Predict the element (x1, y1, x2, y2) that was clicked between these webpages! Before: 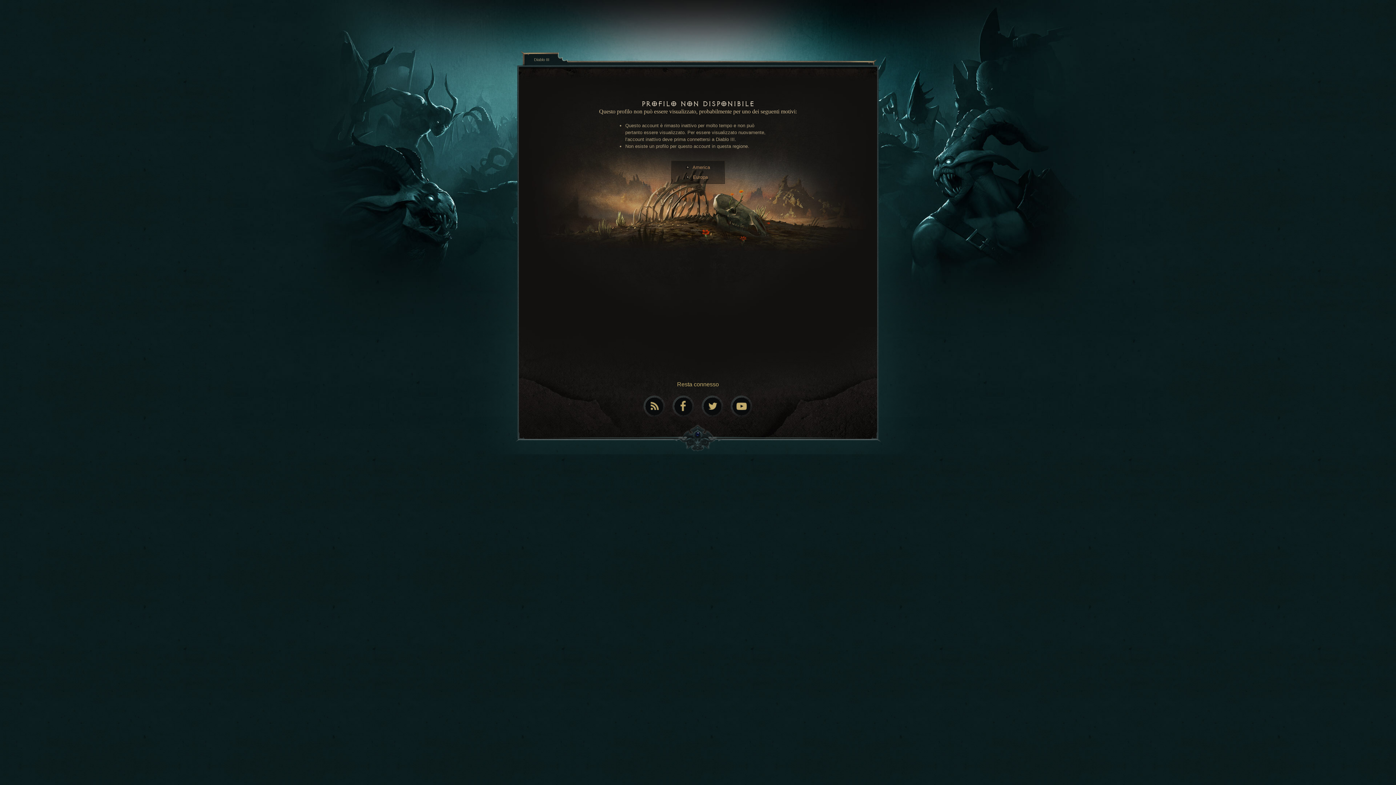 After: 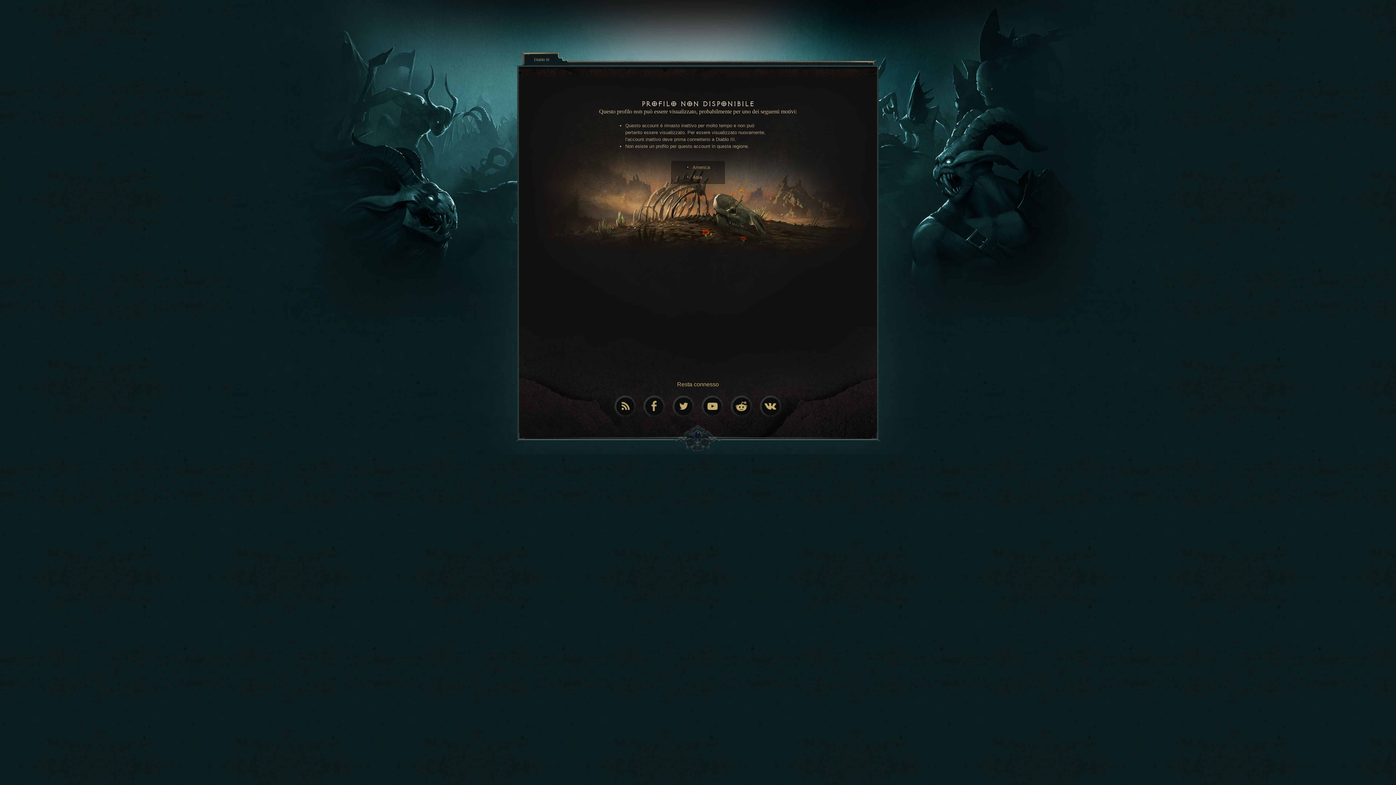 Action: label: Europa bbox: (693, 174, 708, 180)